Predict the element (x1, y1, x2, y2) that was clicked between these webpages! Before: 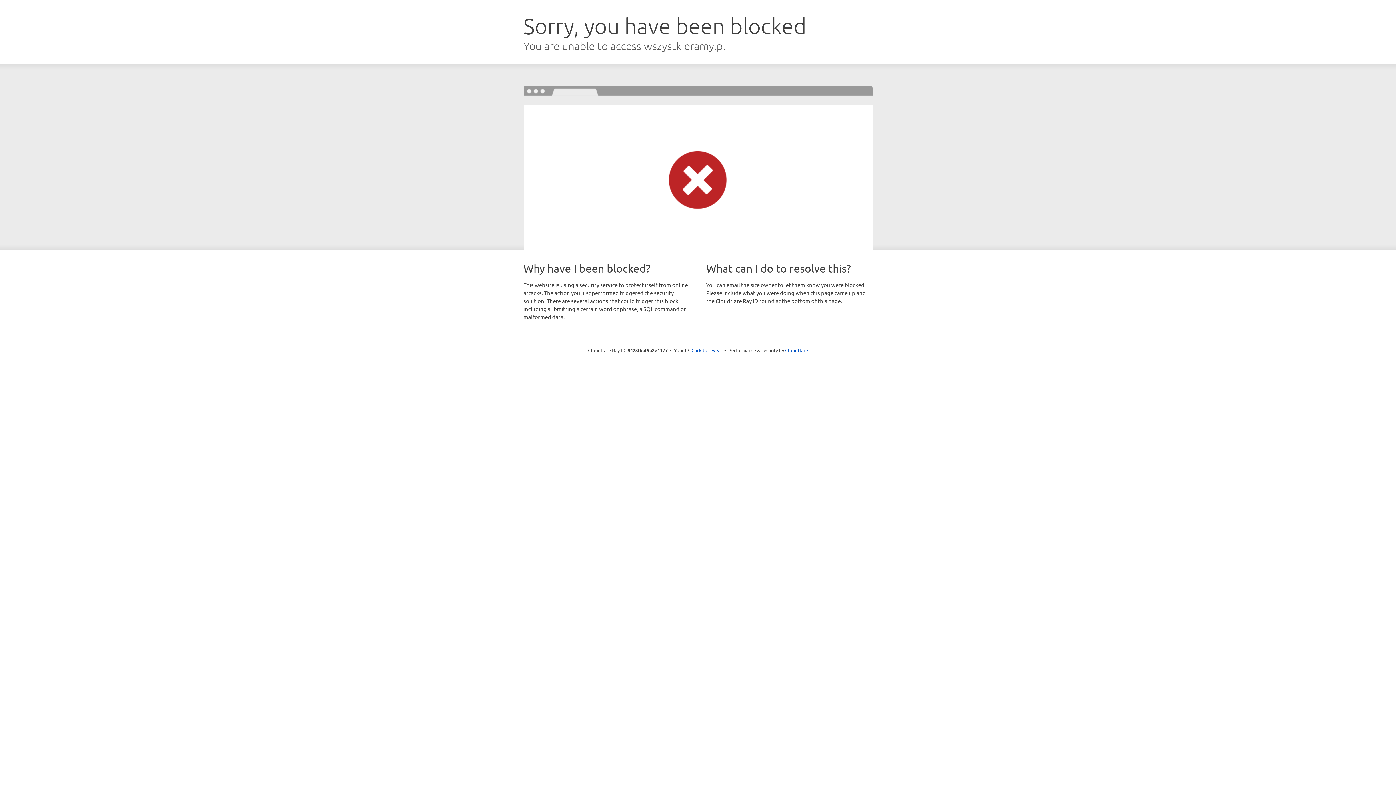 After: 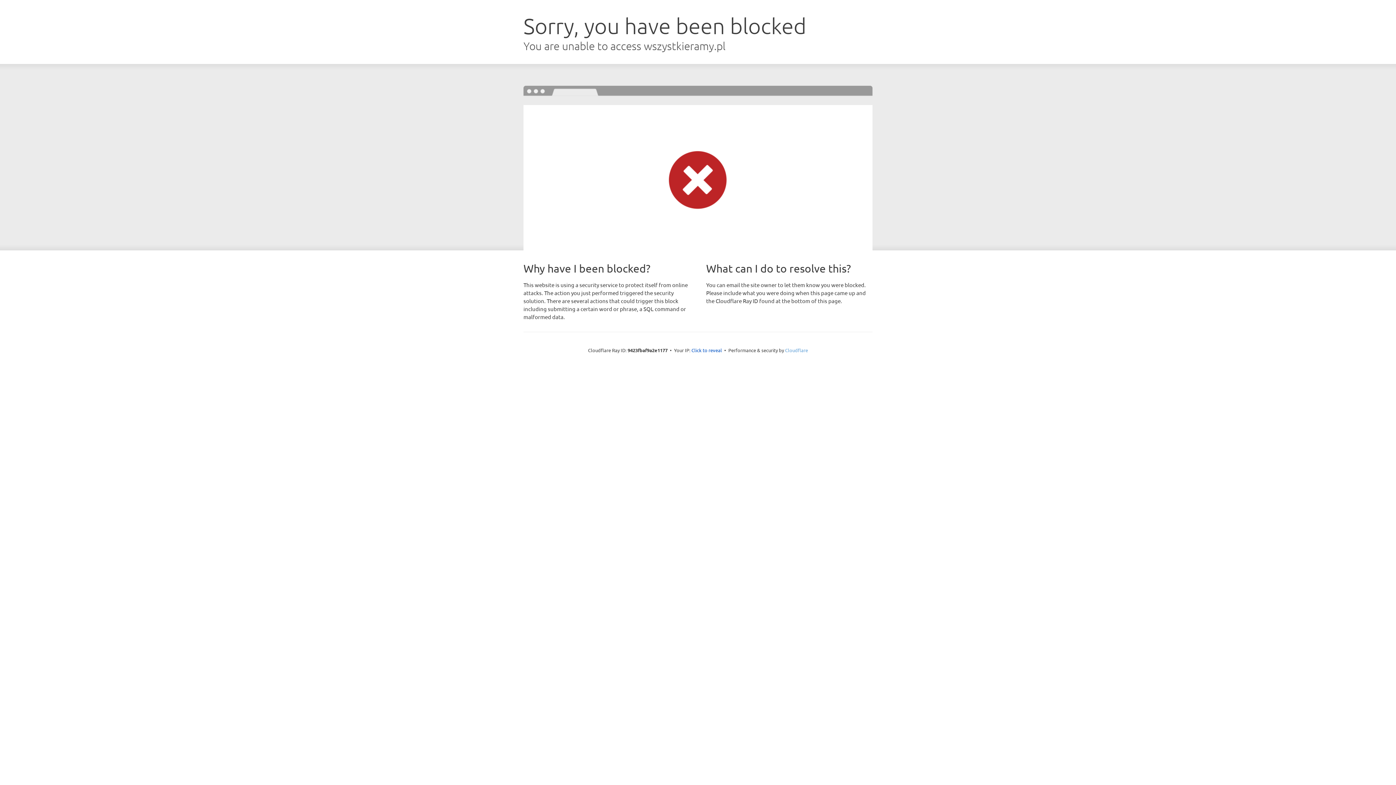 Action: label: Cloudflare bbox: (785, 347, 808, 353)